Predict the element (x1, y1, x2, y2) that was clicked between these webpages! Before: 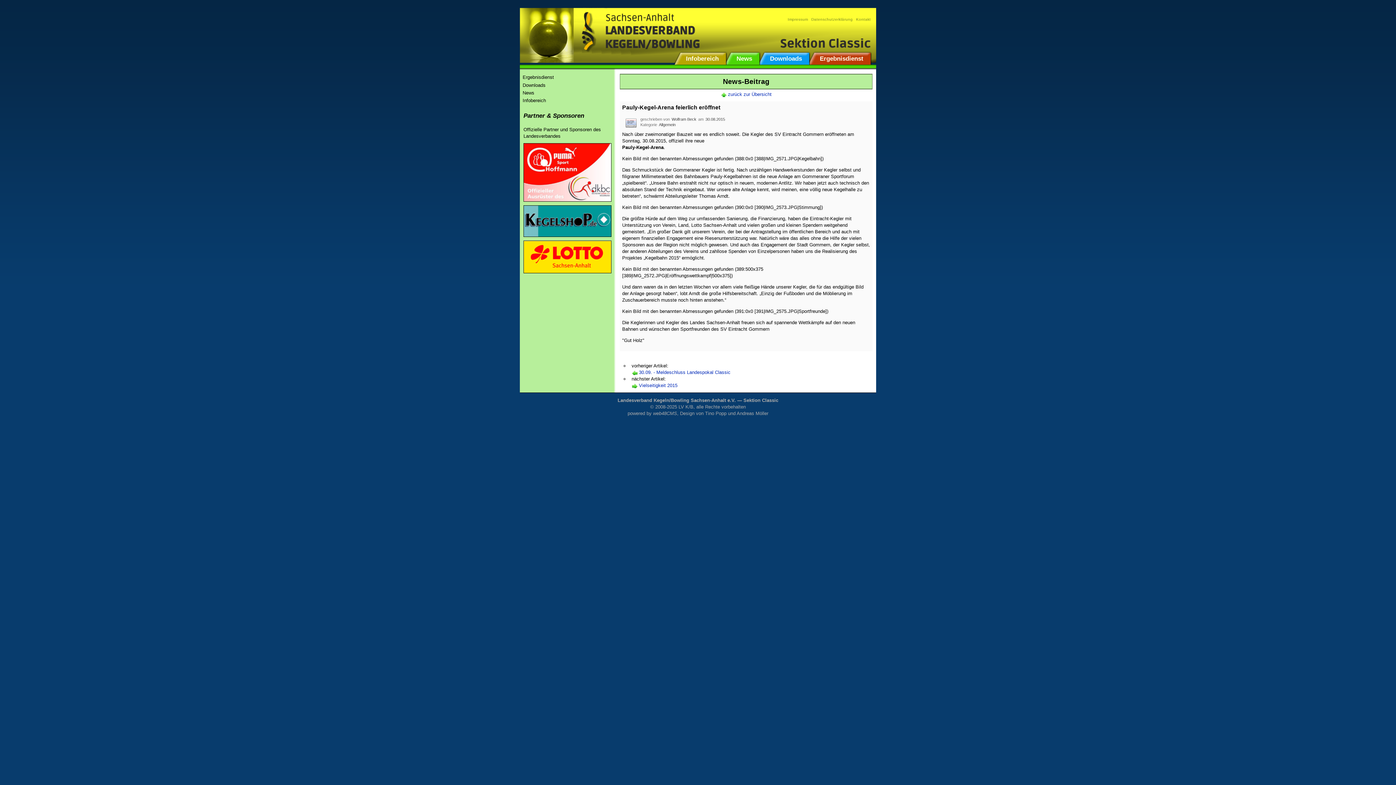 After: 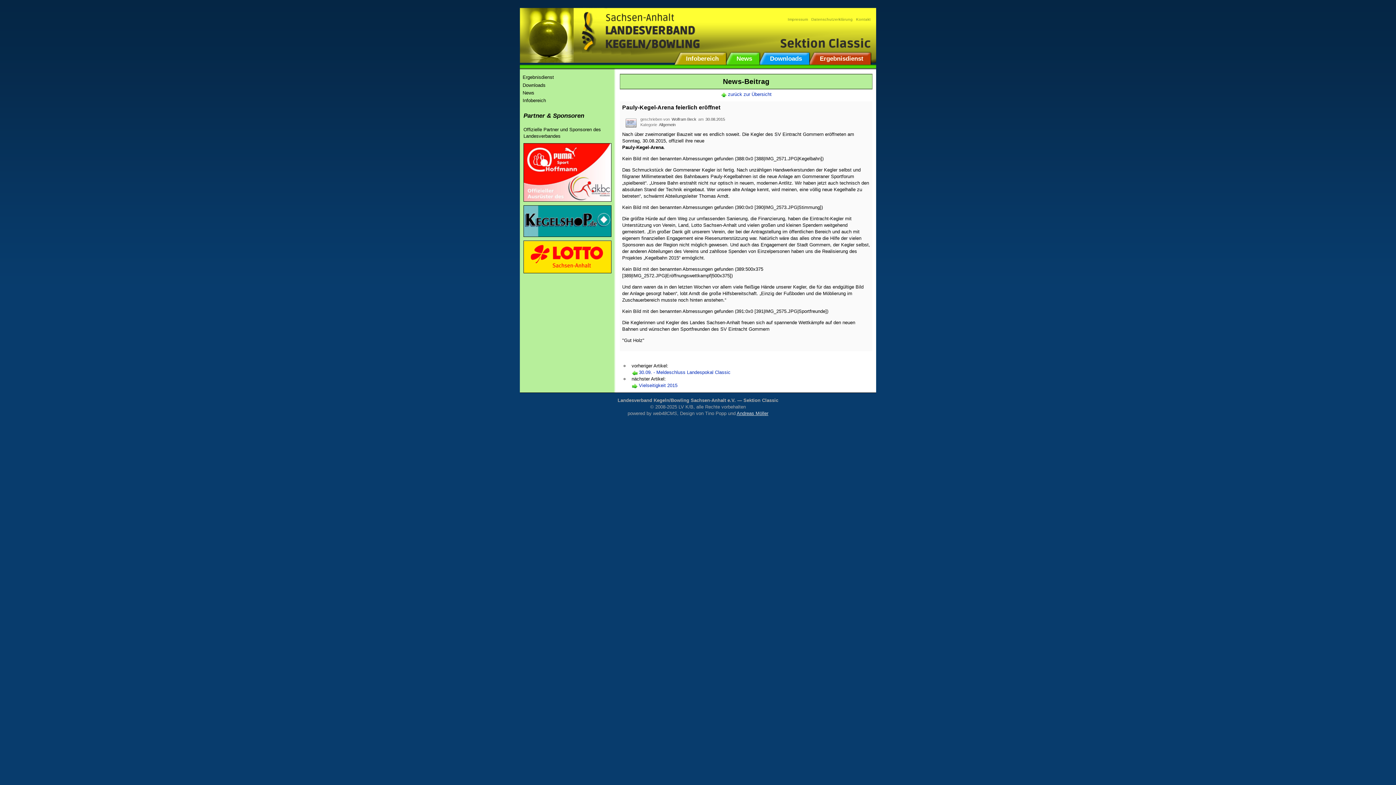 Action: bbox: (736, 410, 768, 416) label: Andreas Möller